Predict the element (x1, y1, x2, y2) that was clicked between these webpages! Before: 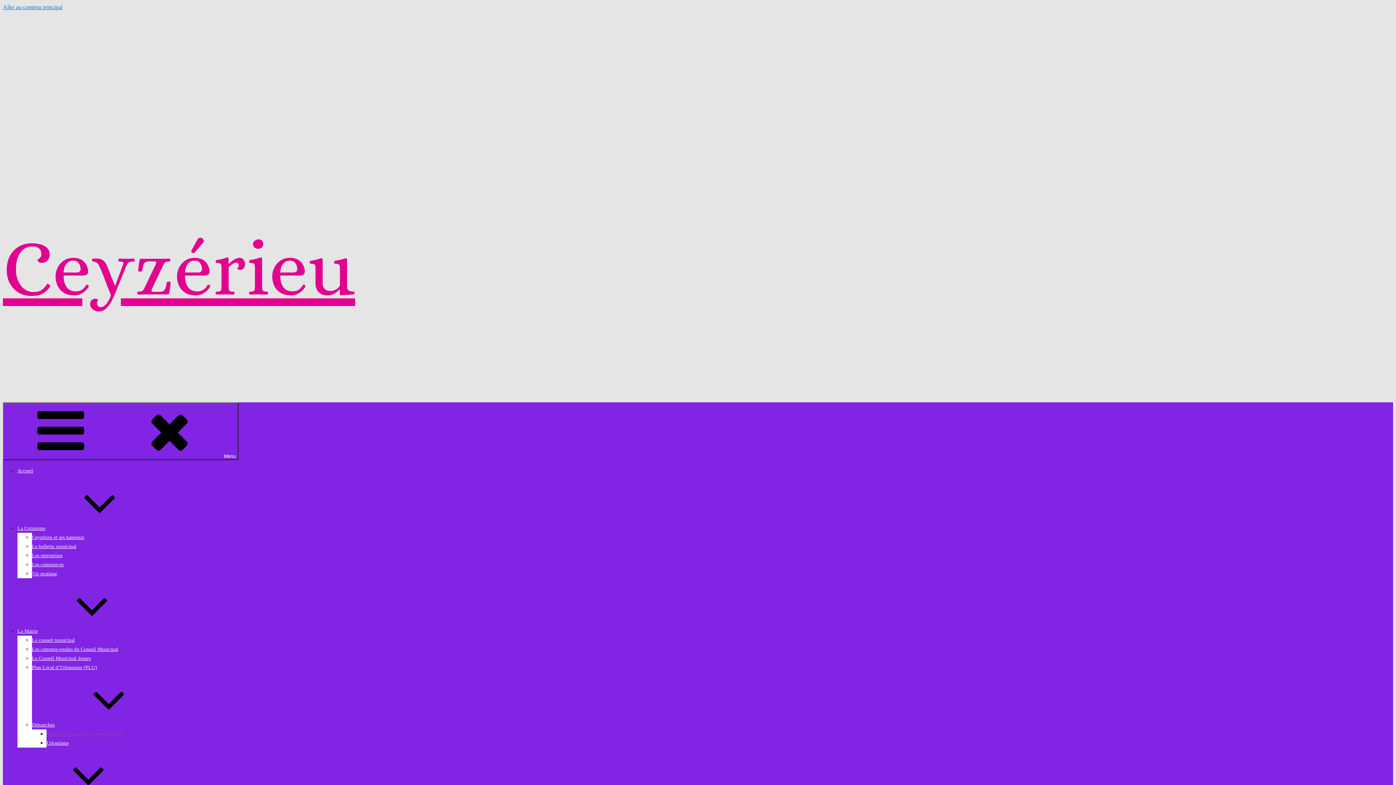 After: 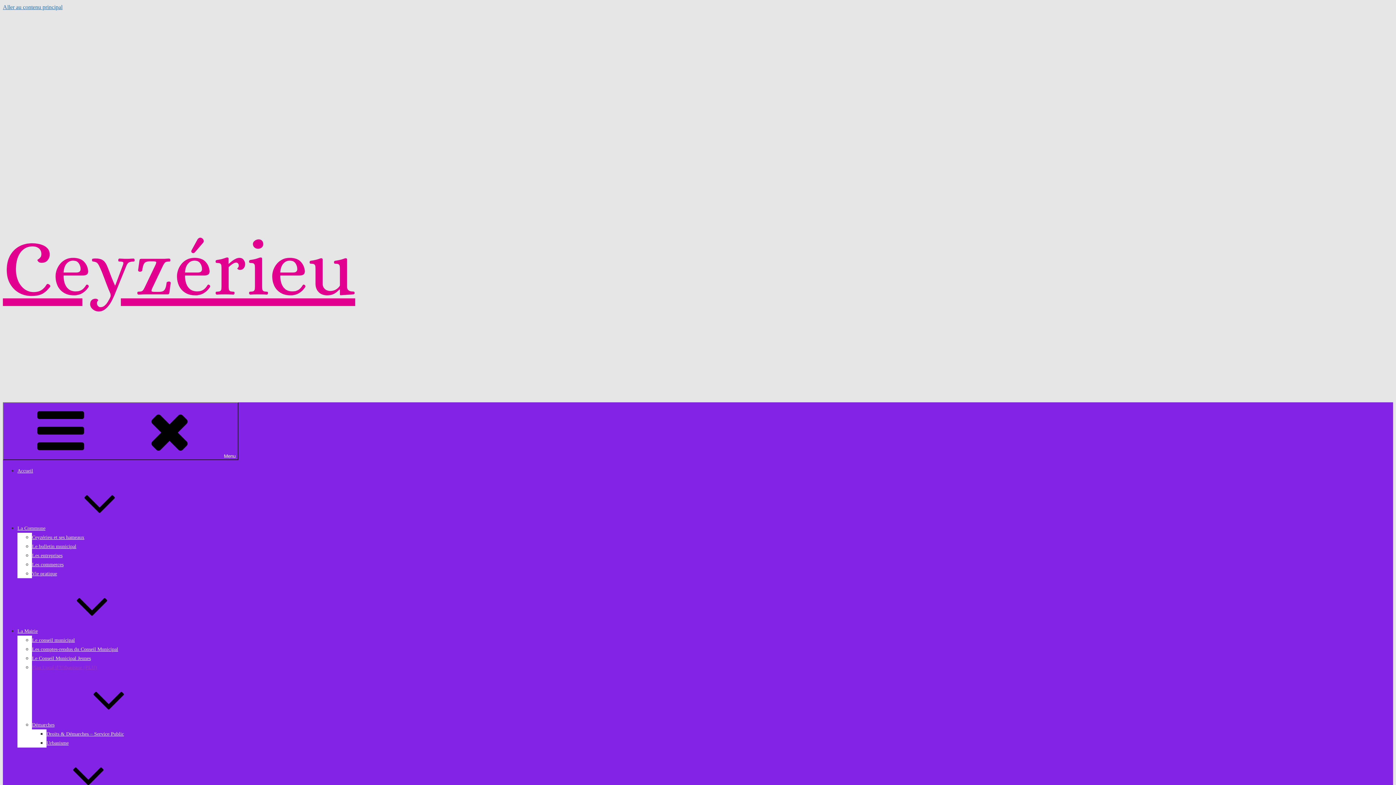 Action: label: Plan Local d’Urbanisme (PLU) bbox: (32, 665, 97, 670)